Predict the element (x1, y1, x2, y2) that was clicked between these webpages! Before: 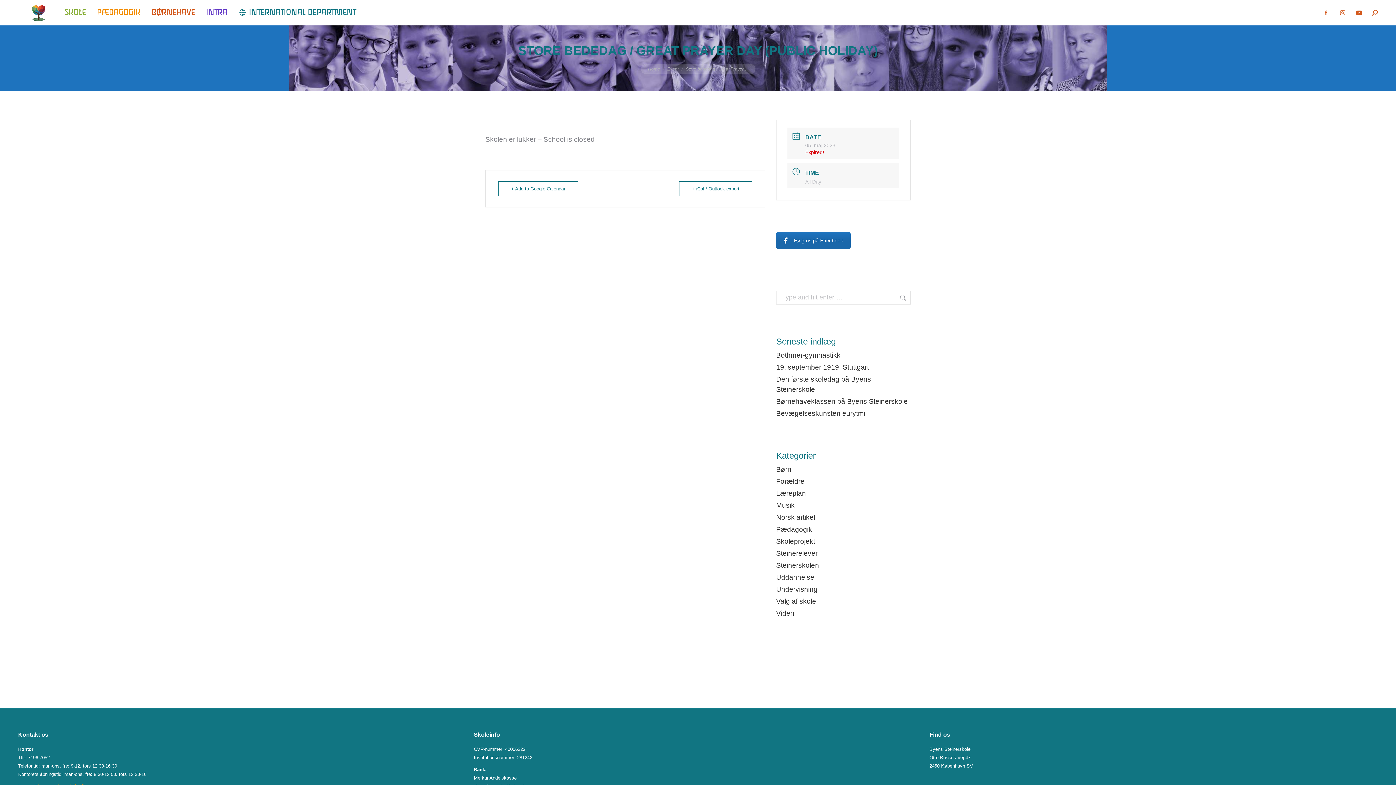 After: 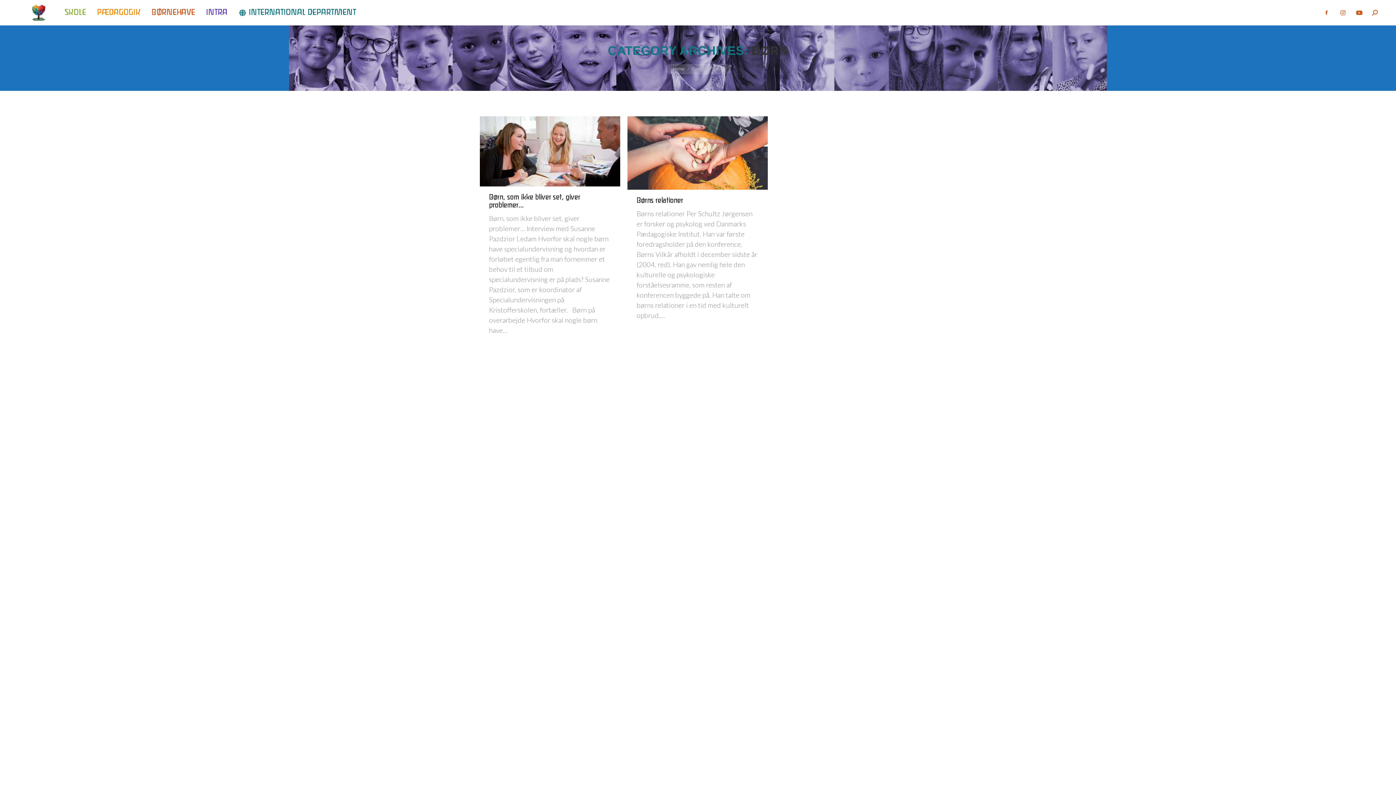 Action: bbox: (776, 464, 791, 474) label: Børn